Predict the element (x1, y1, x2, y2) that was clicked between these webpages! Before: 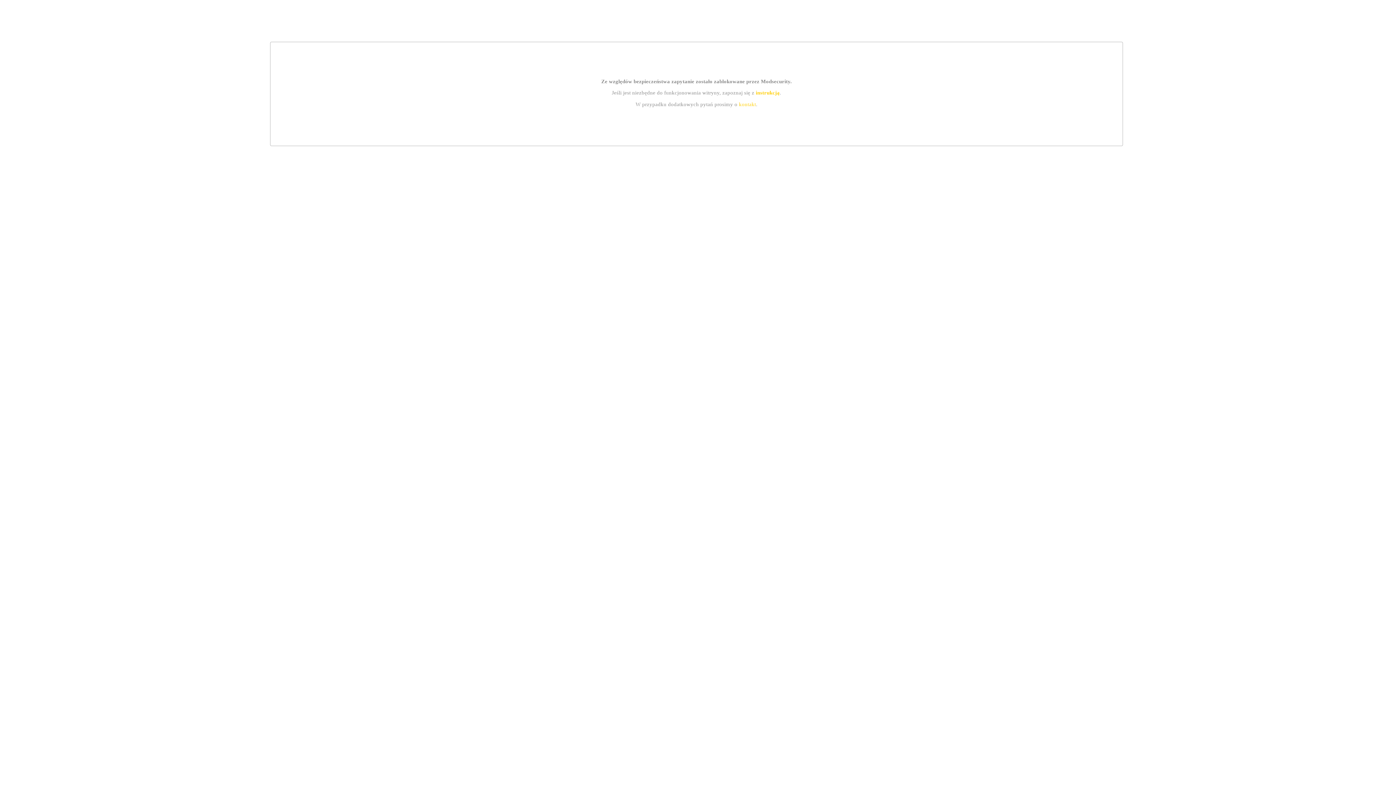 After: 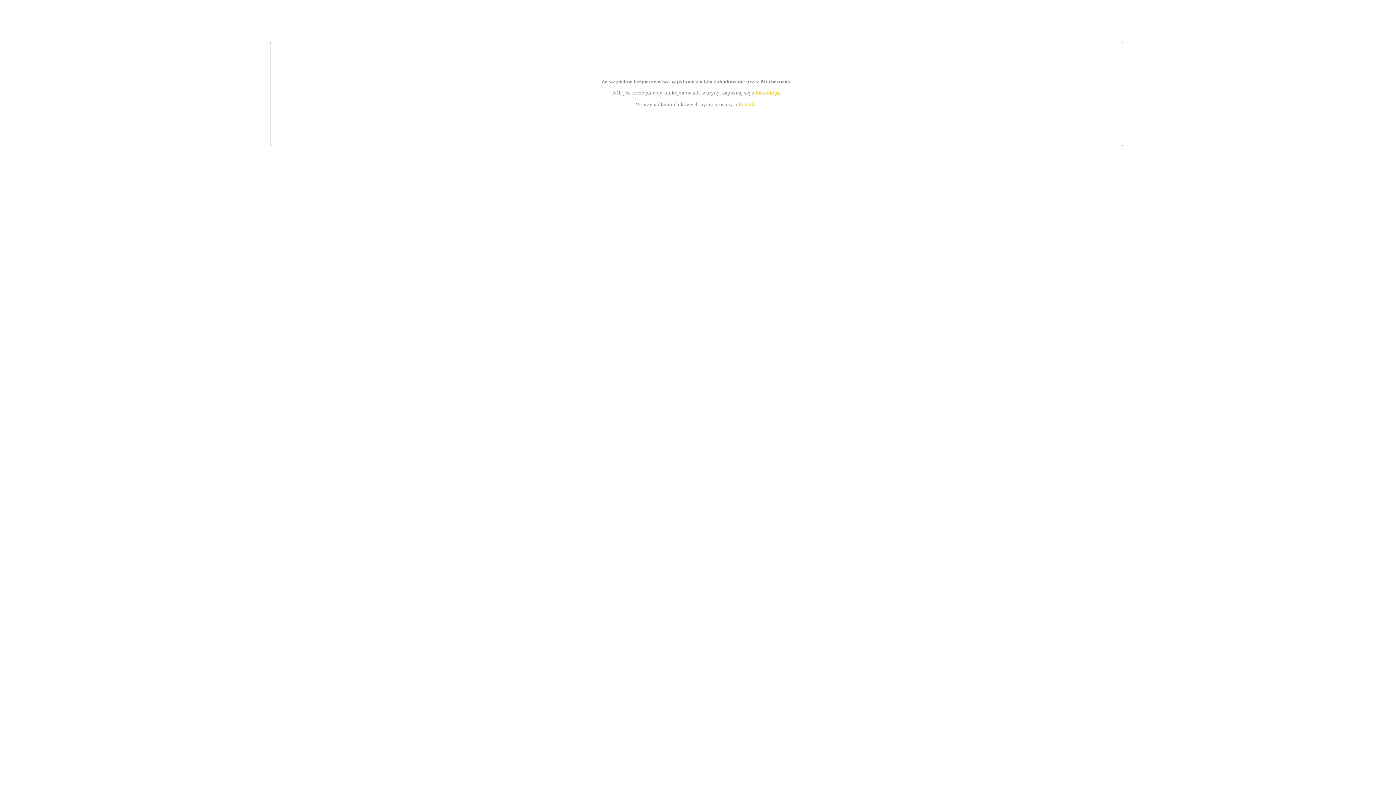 Action: label: kontakt bbox: (739, 101, 756, 107)